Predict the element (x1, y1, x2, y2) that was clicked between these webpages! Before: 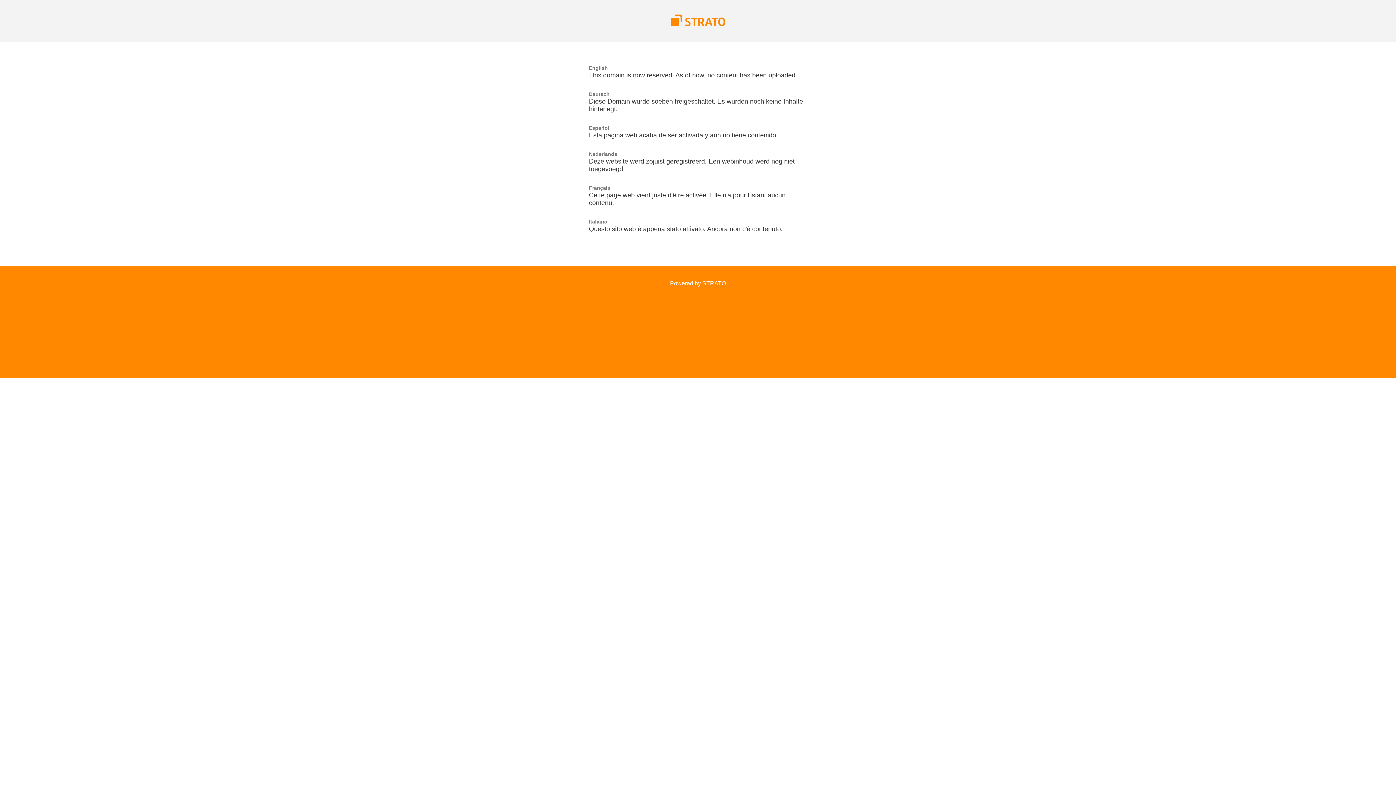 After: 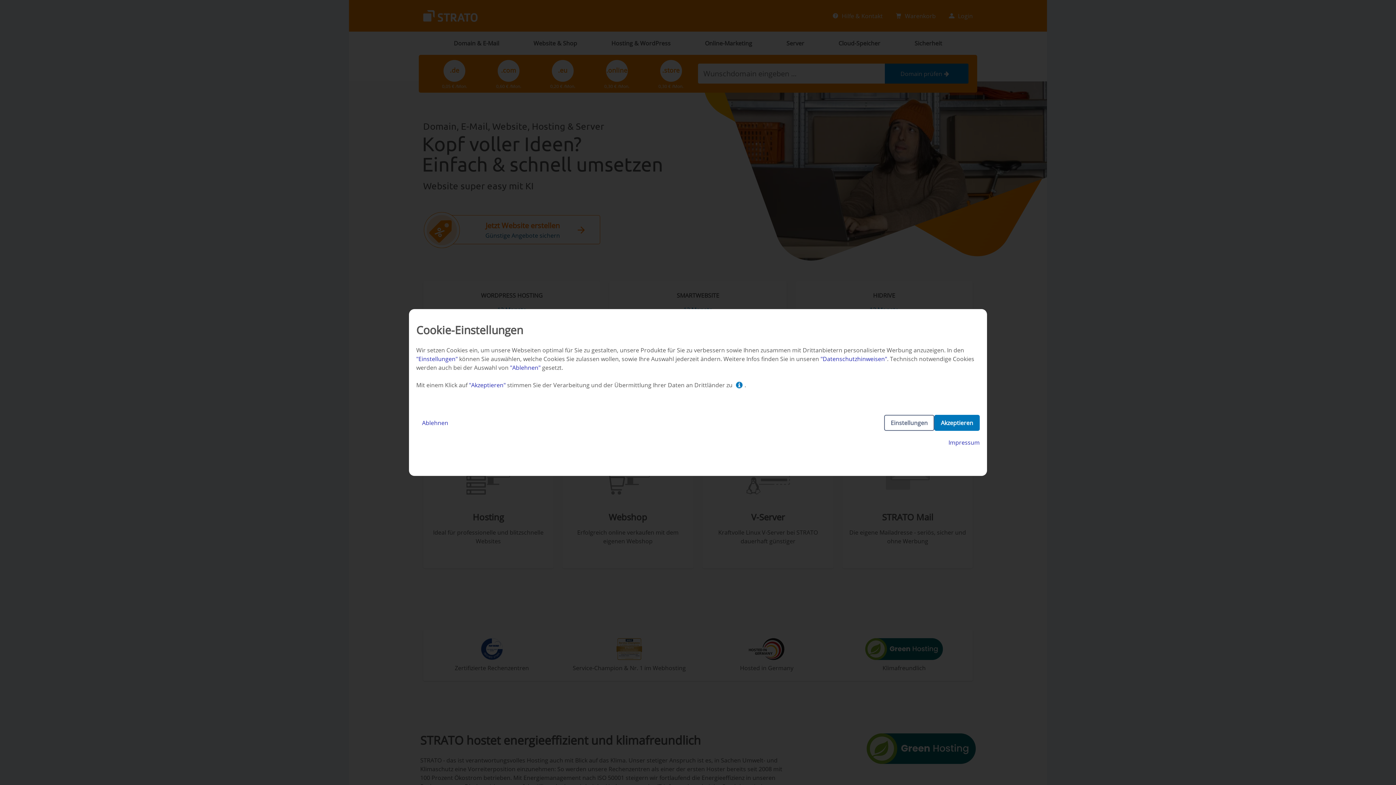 Action: bbox: (670, 21, 725, 27)